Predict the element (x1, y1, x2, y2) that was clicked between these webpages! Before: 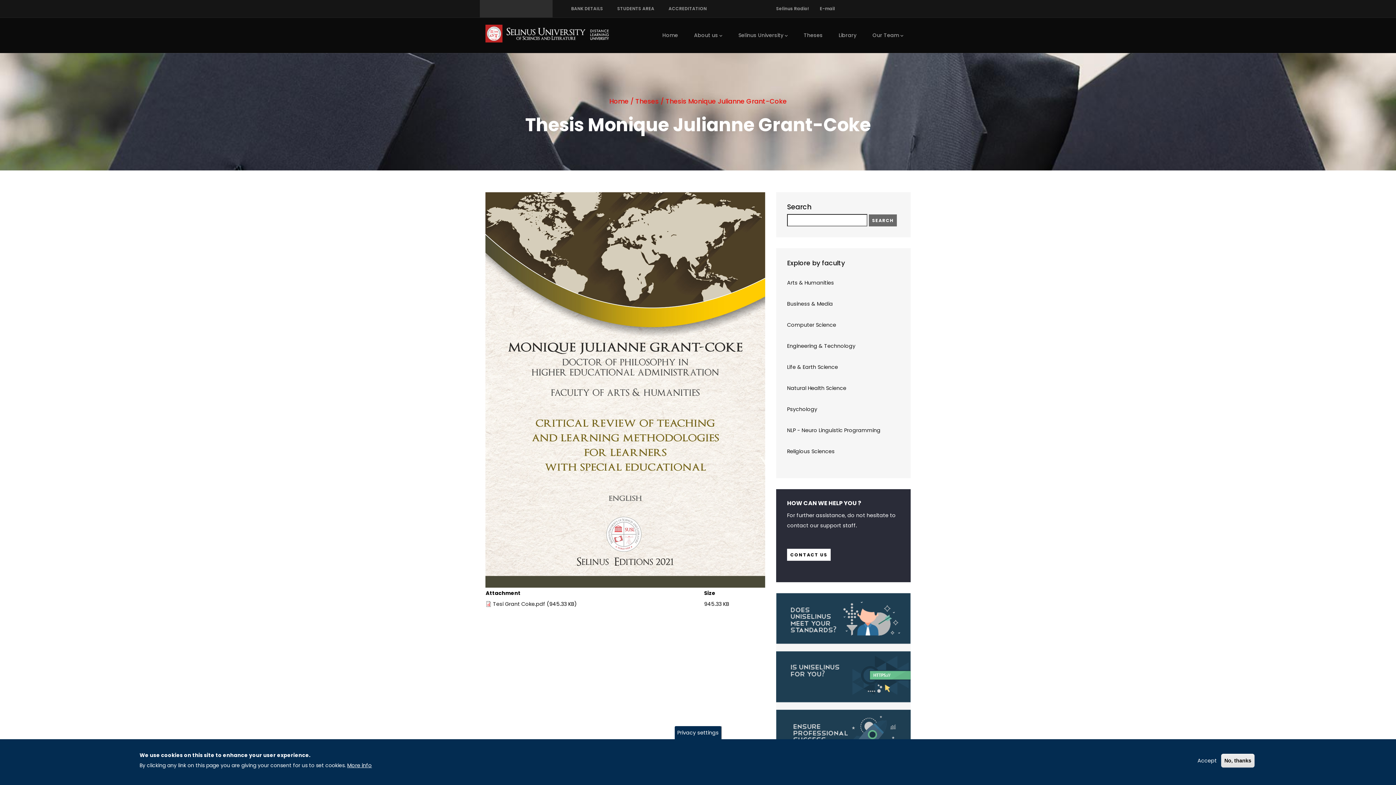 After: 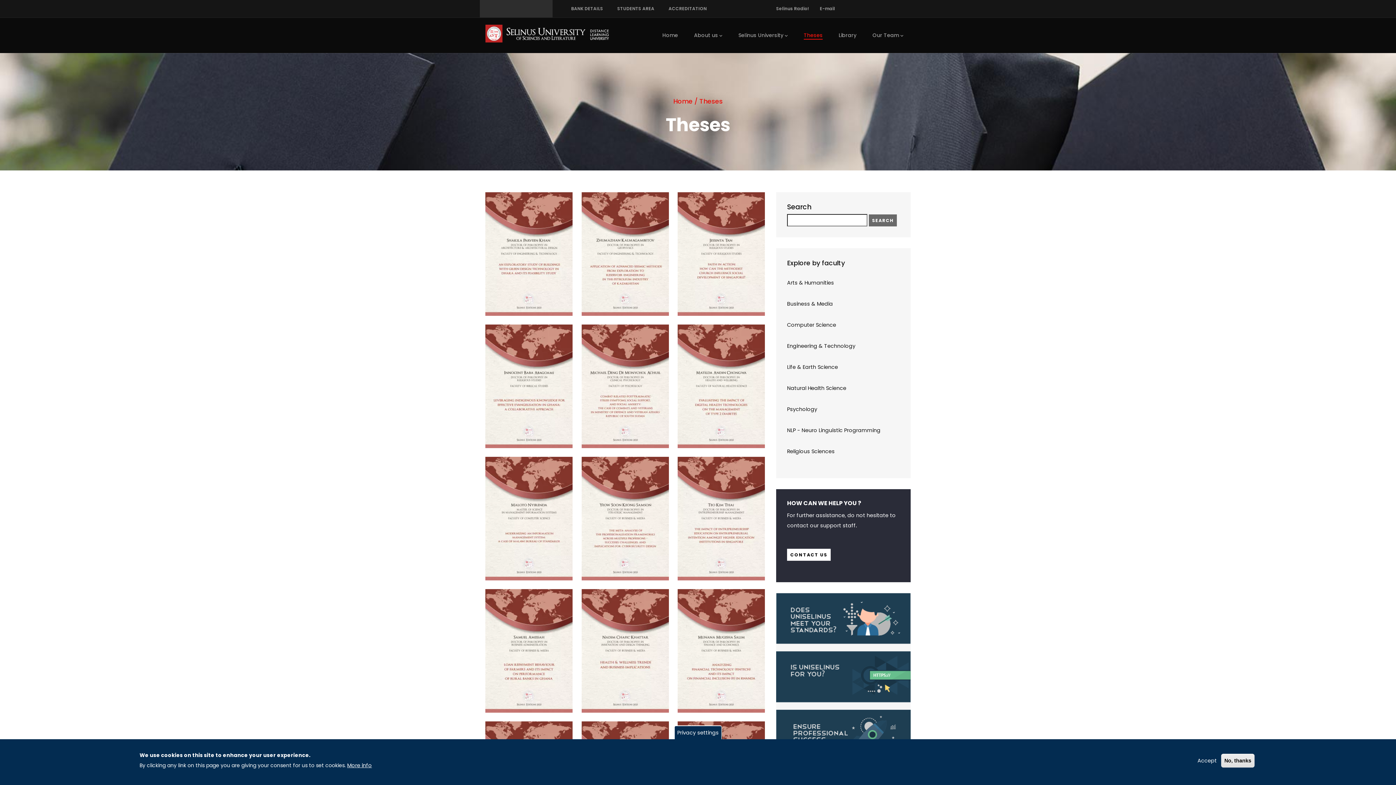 Action: label: Theses bbox: (635, 96, 658, 105)